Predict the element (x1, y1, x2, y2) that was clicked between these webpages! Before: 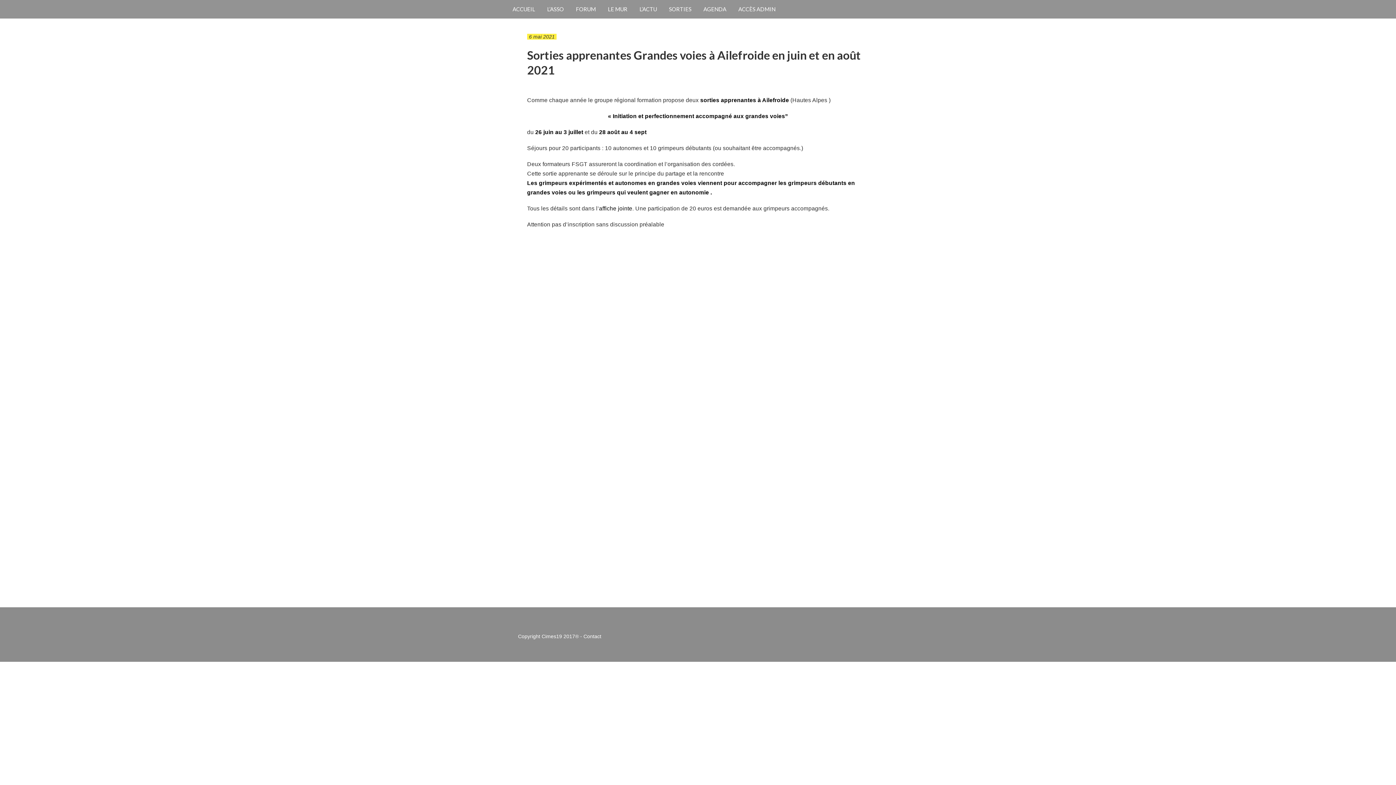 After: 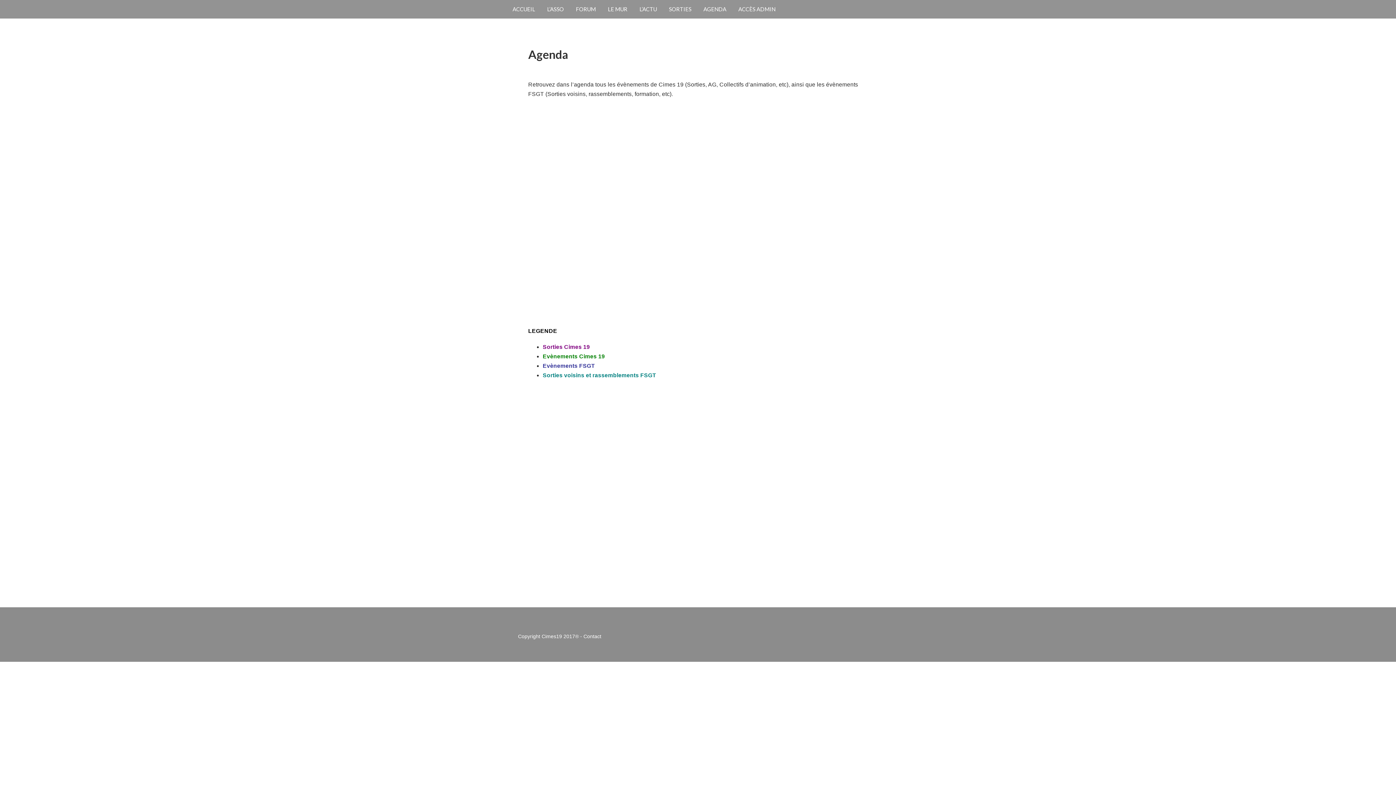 Action: bbox: (698, 0, 732, 18) label: AGENDA